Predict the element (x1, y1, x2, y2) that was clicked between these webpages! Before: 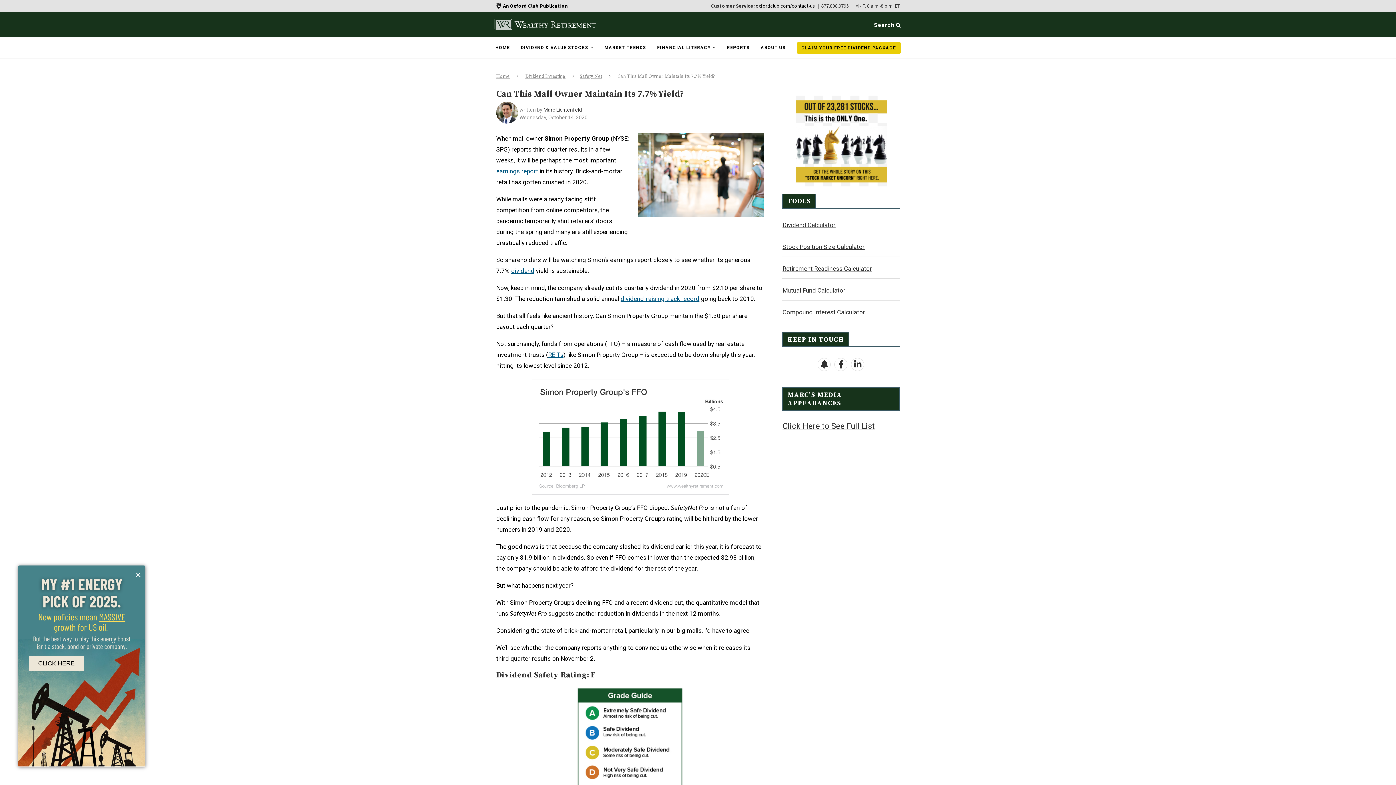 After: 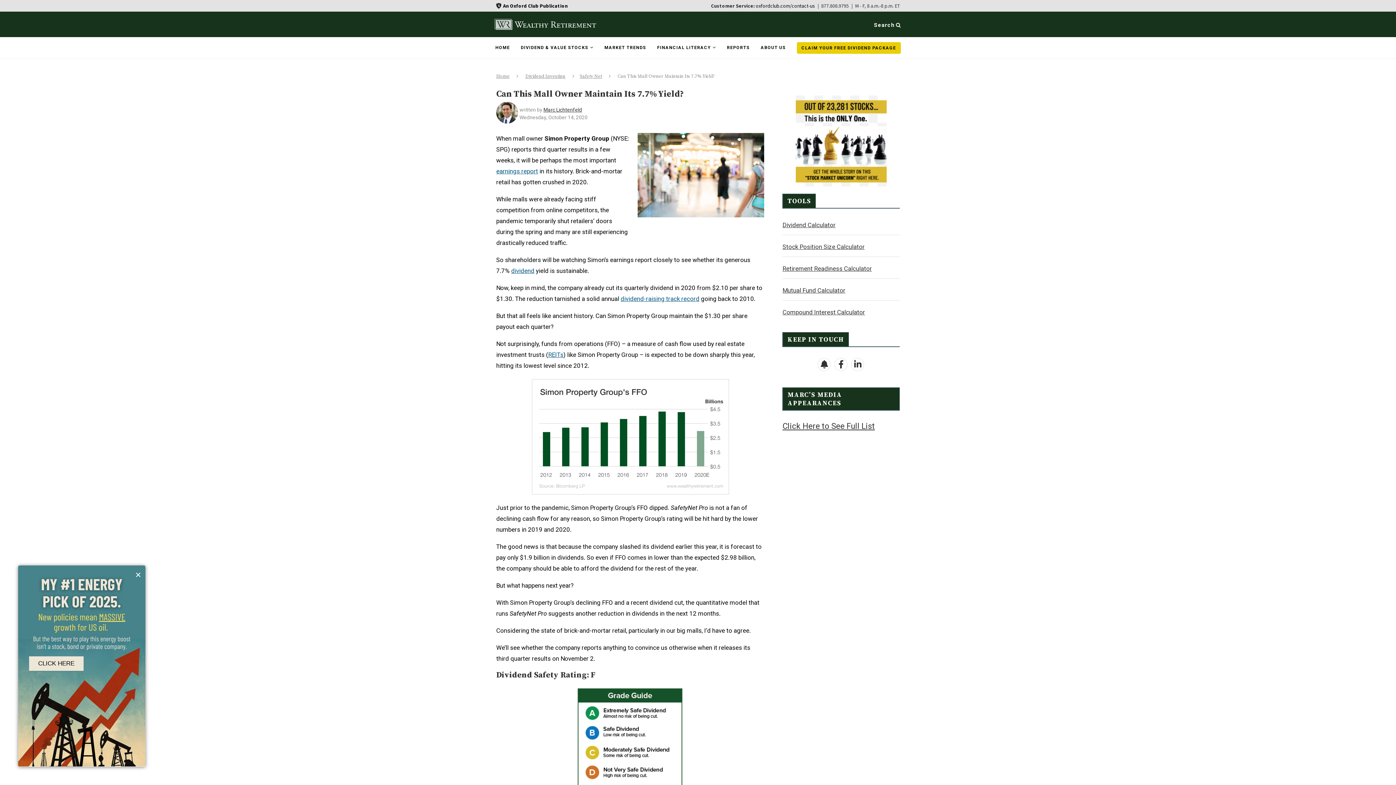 Action: label: dividend-raising track record bbox: (620, 295, 699, 302)